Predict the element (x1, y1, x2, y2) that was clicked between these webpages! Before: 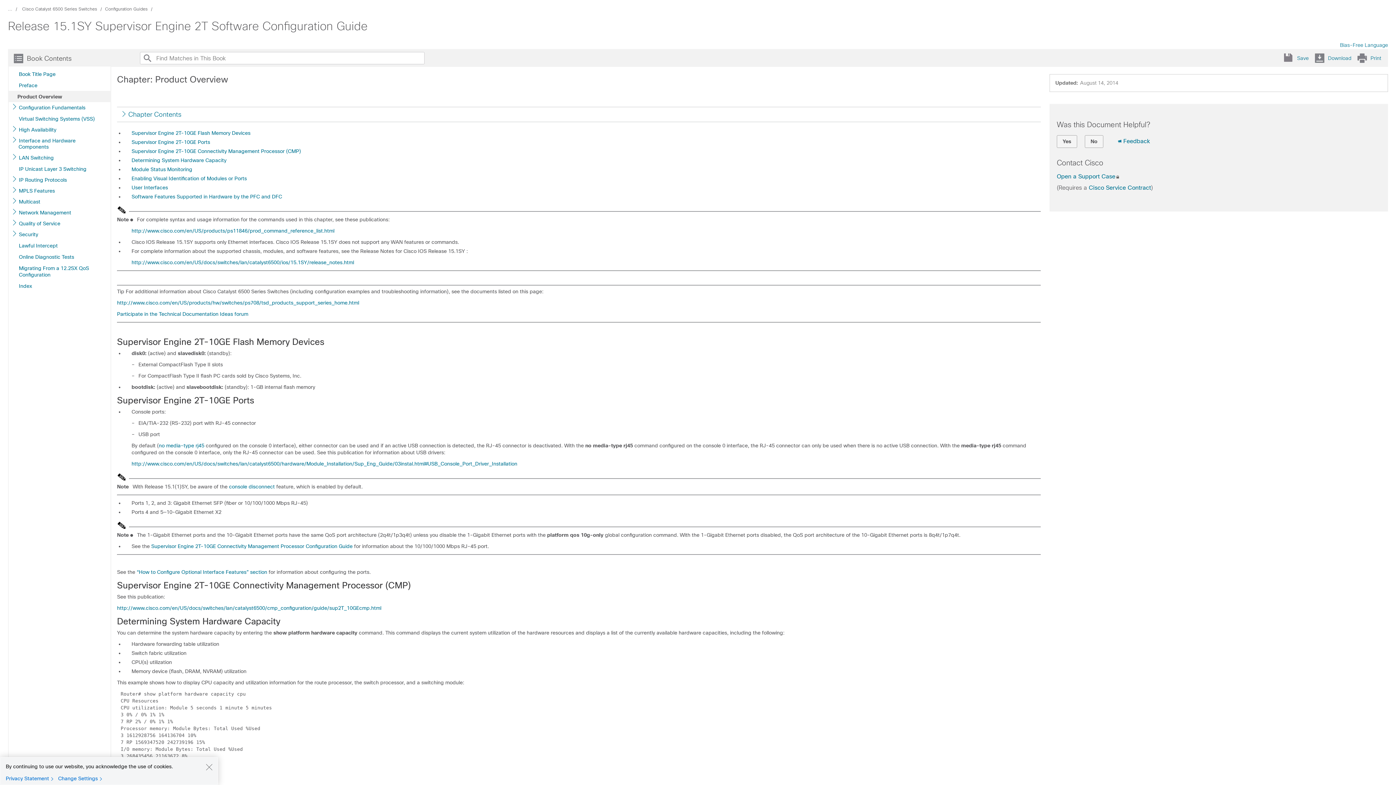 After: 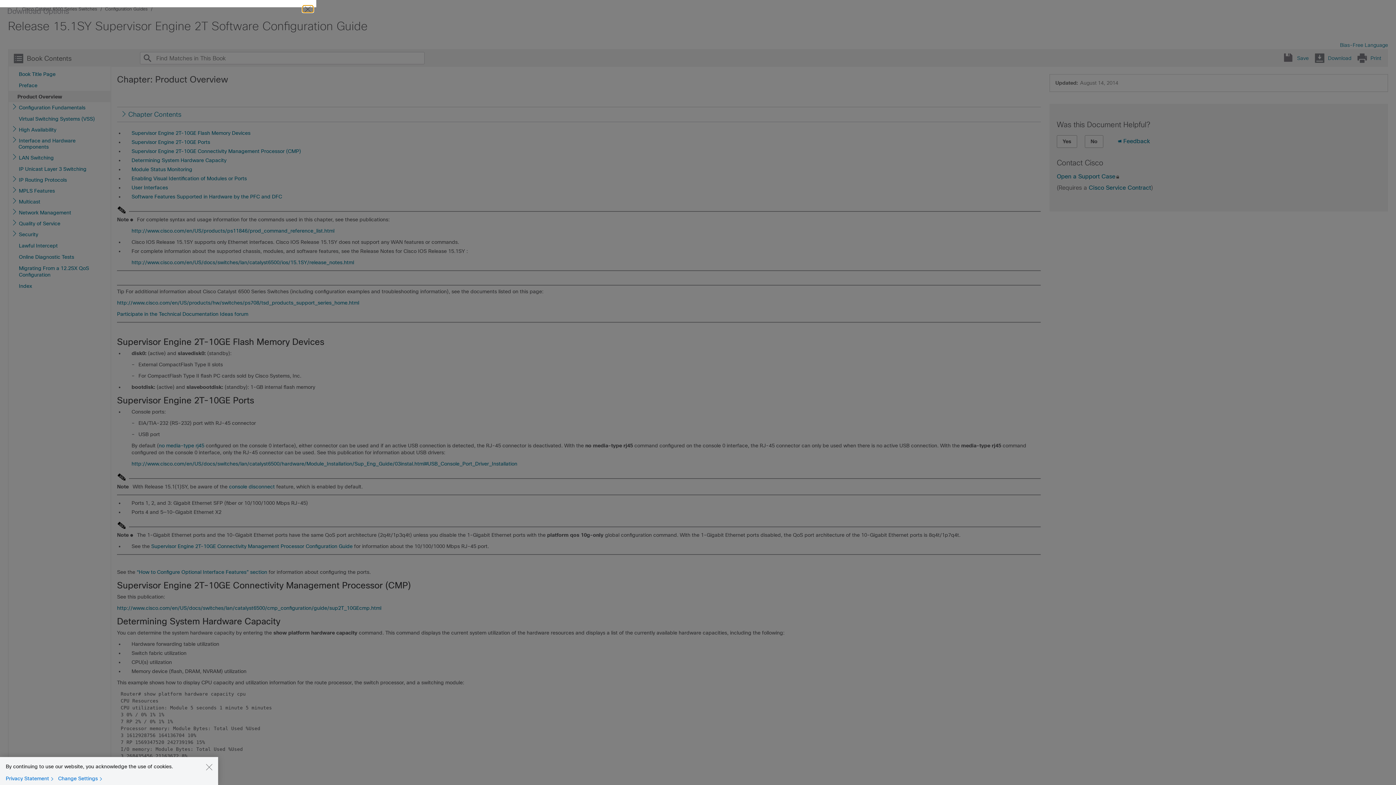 Action: label: Download bbox: (1314, 53, 1351, 62)